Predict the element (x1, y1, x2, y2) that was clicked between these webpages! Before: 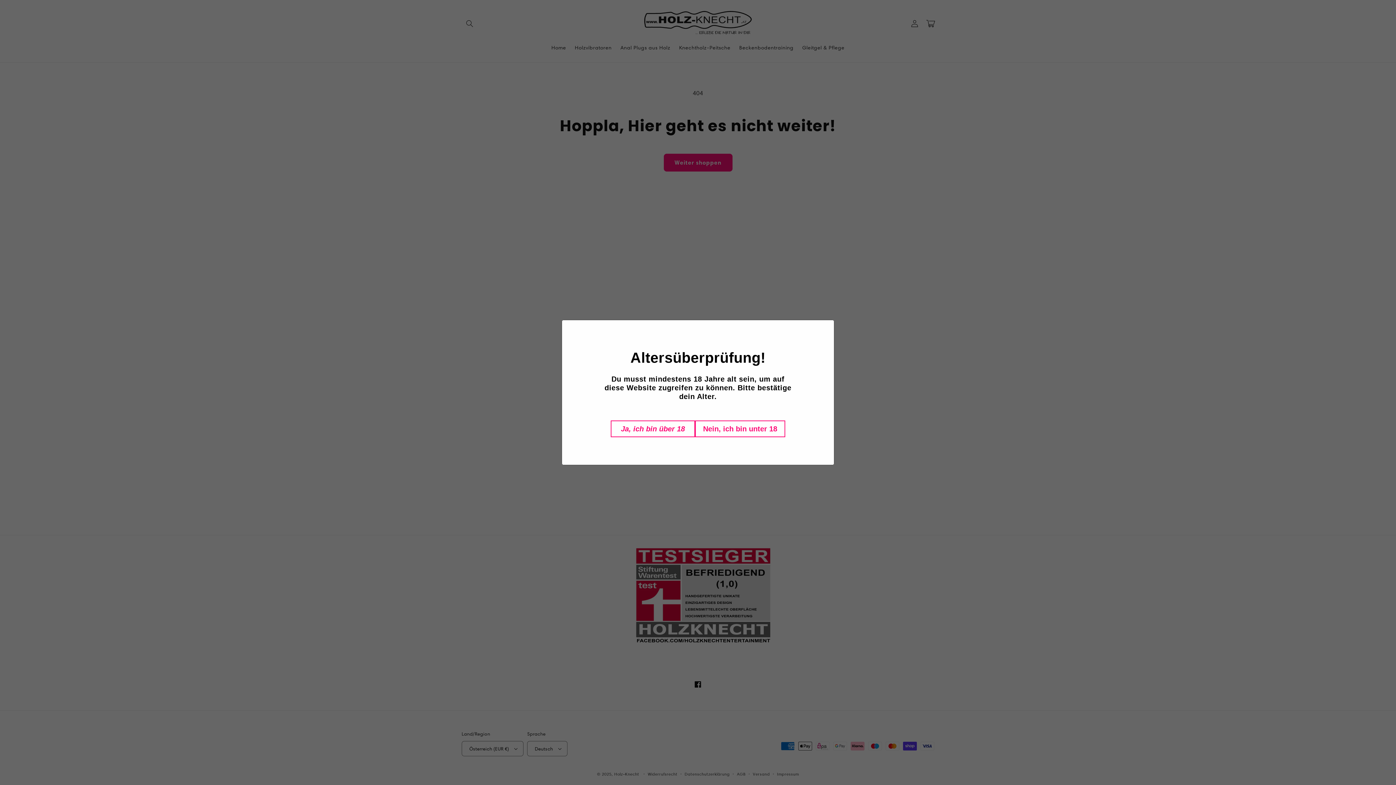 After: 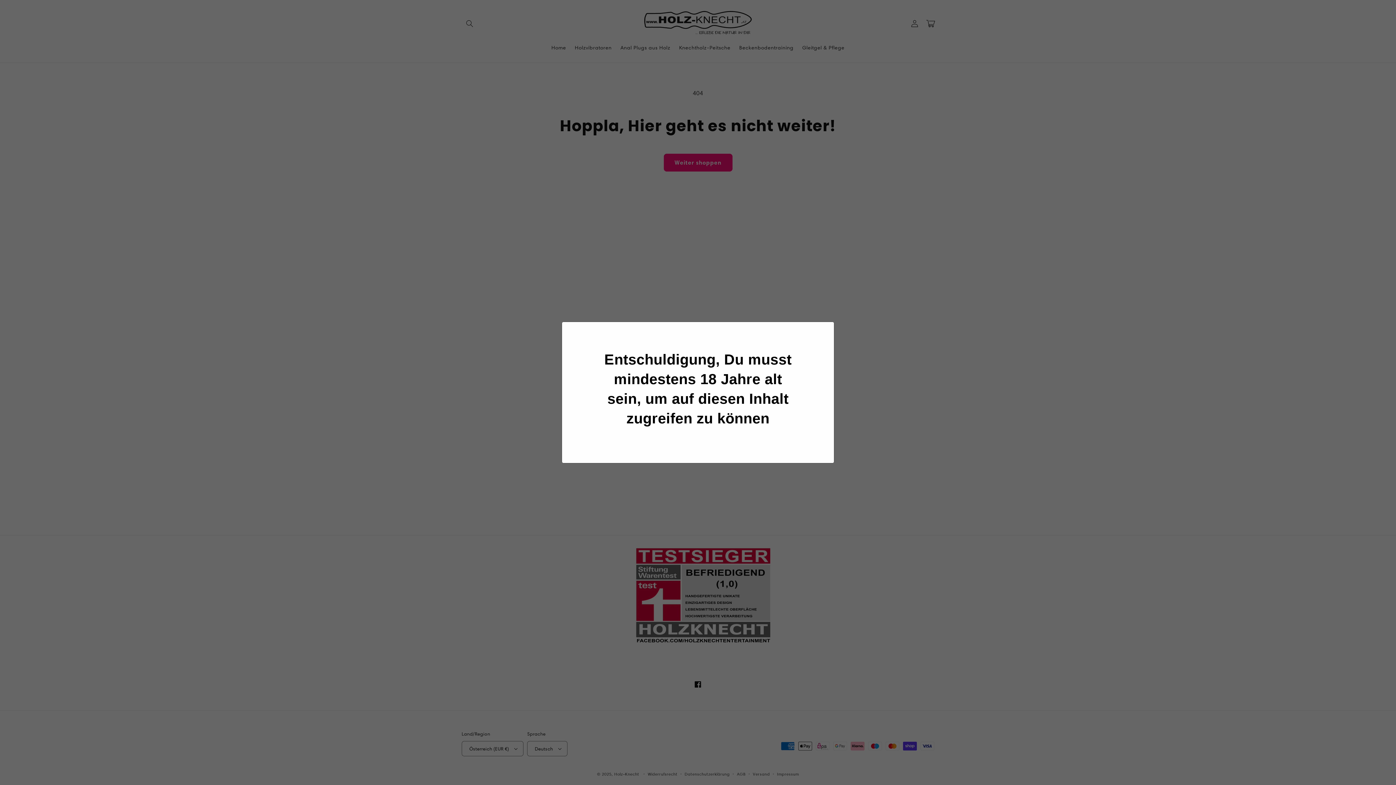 Action: label: Nein, ich bin unter 18 bbox: (695, 420, 785, 437)